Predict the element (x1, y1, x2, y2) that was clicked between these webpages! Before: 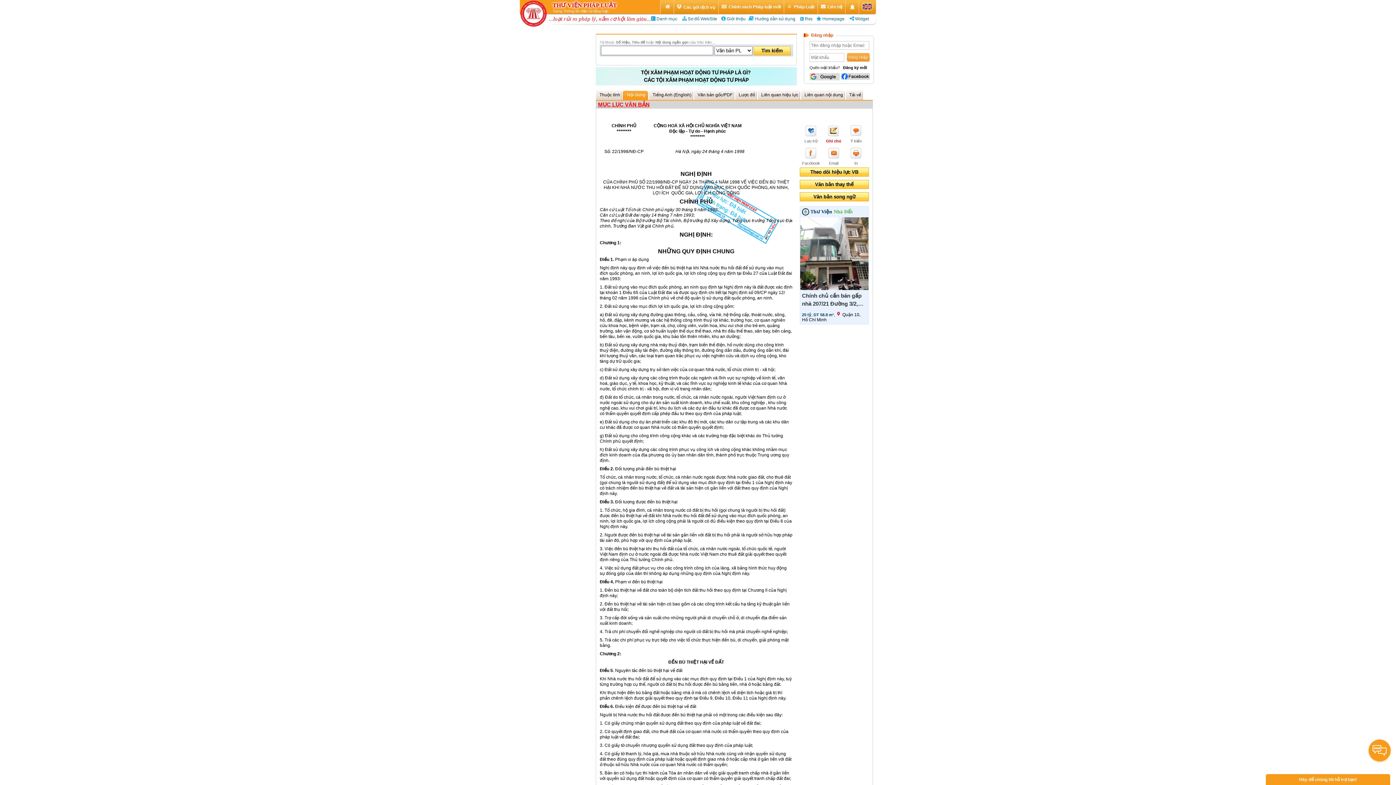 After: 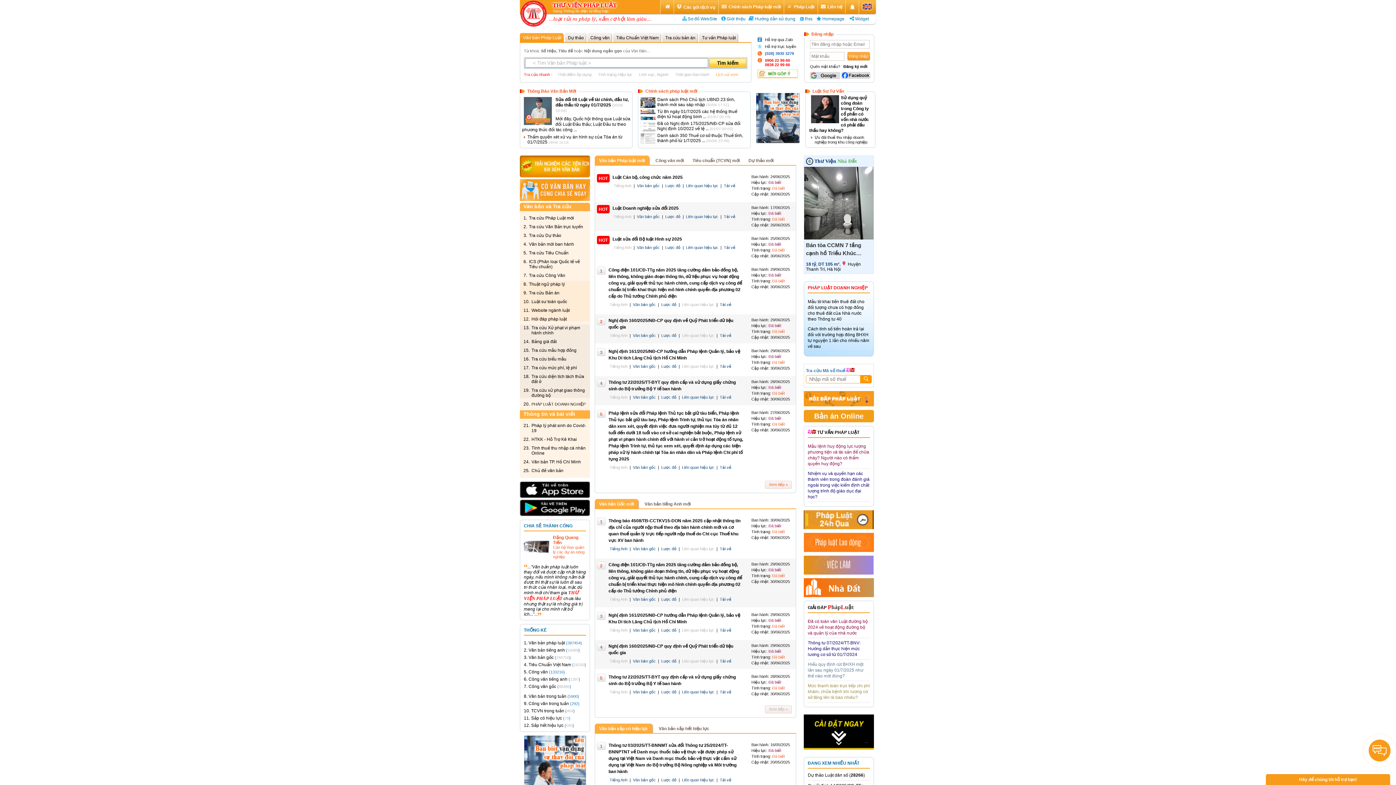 Action: bbox: (665, 4, 670, 9)